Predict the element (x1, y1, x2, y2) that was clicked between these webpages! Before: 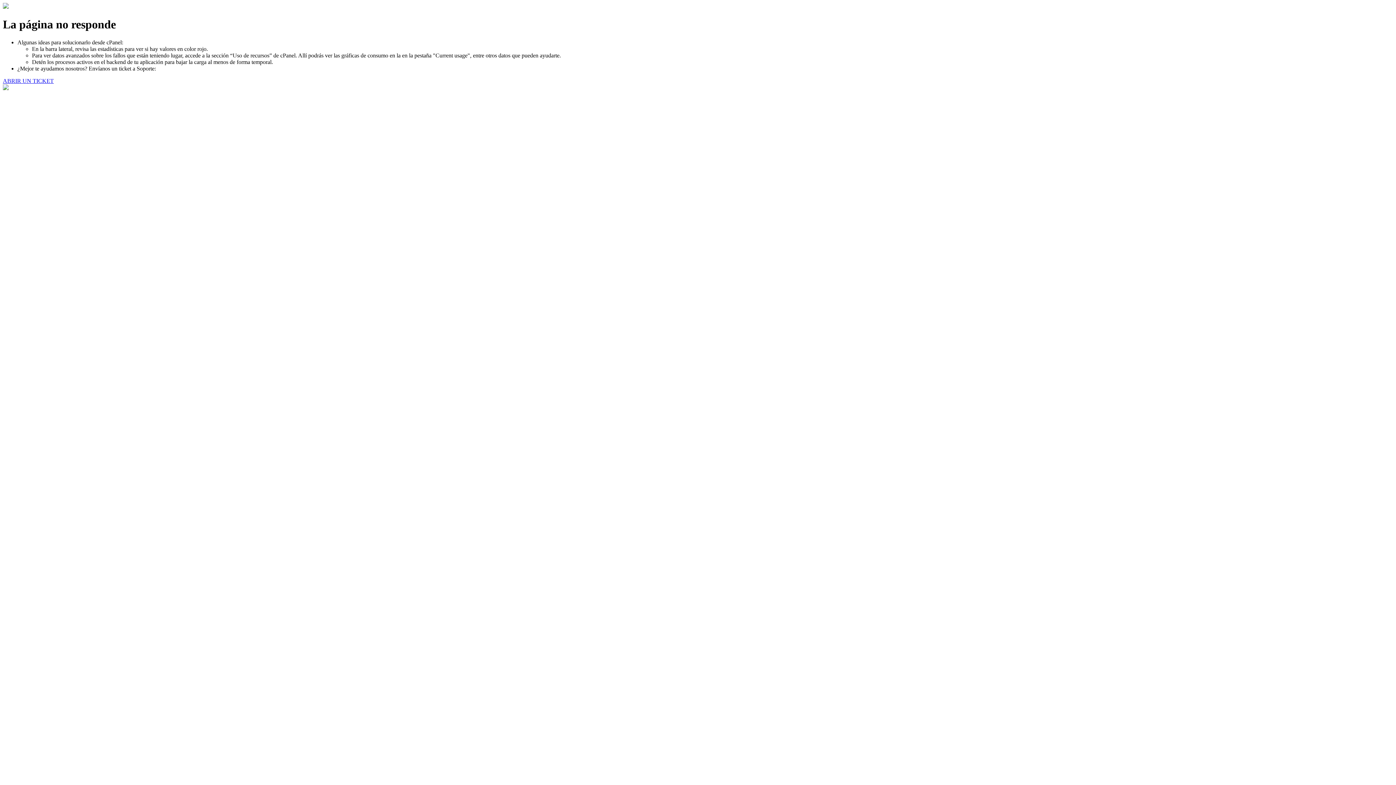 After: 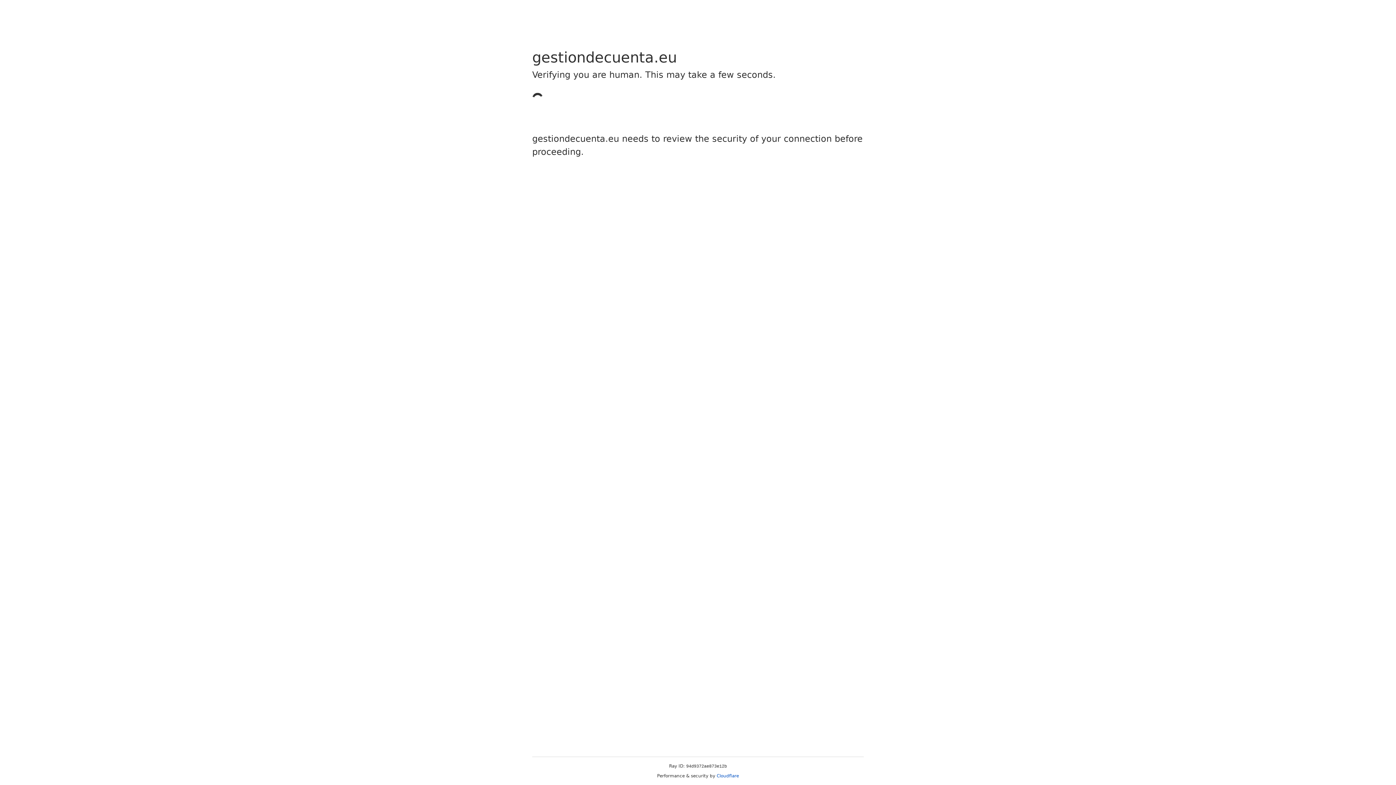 Action: bbox: (2, 77, 53, 83) label: ABRIR UN TICKET